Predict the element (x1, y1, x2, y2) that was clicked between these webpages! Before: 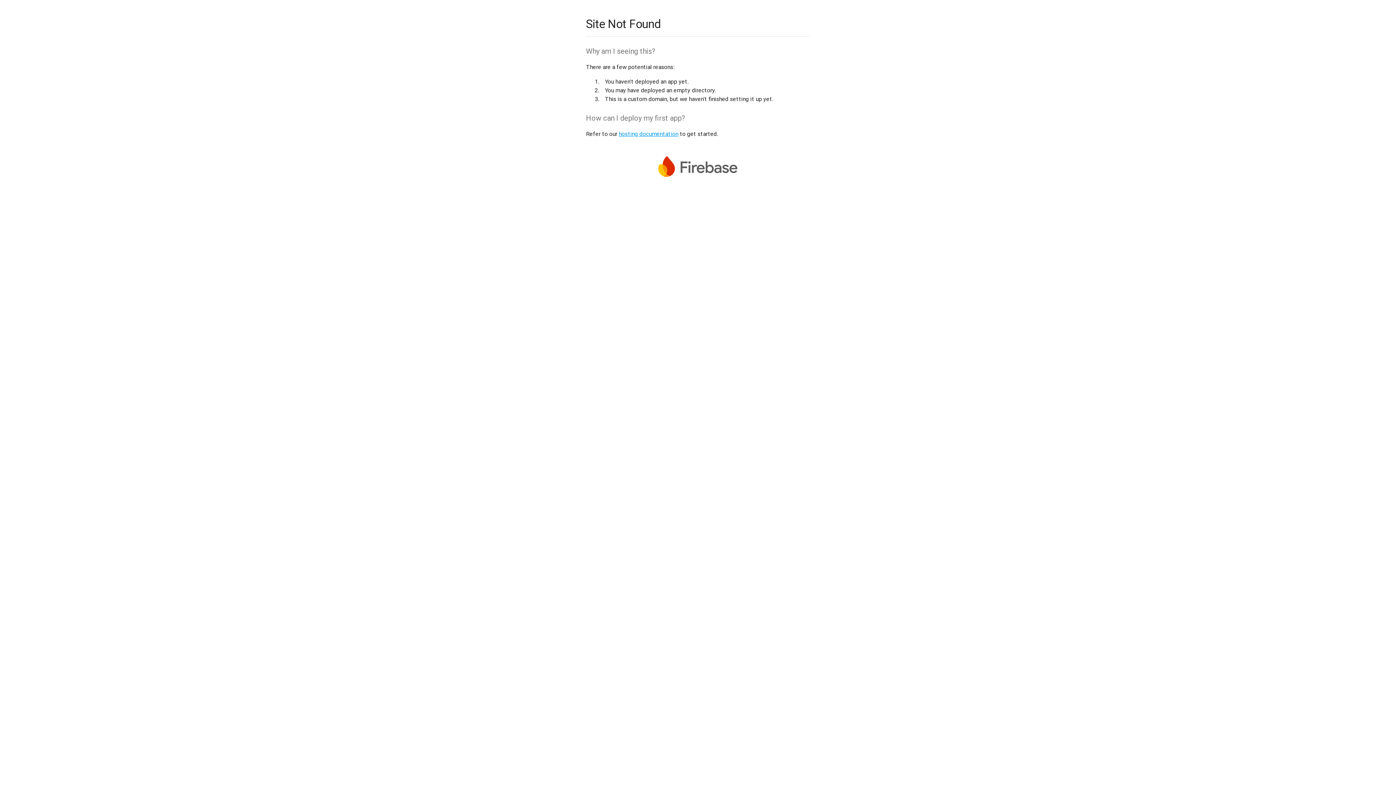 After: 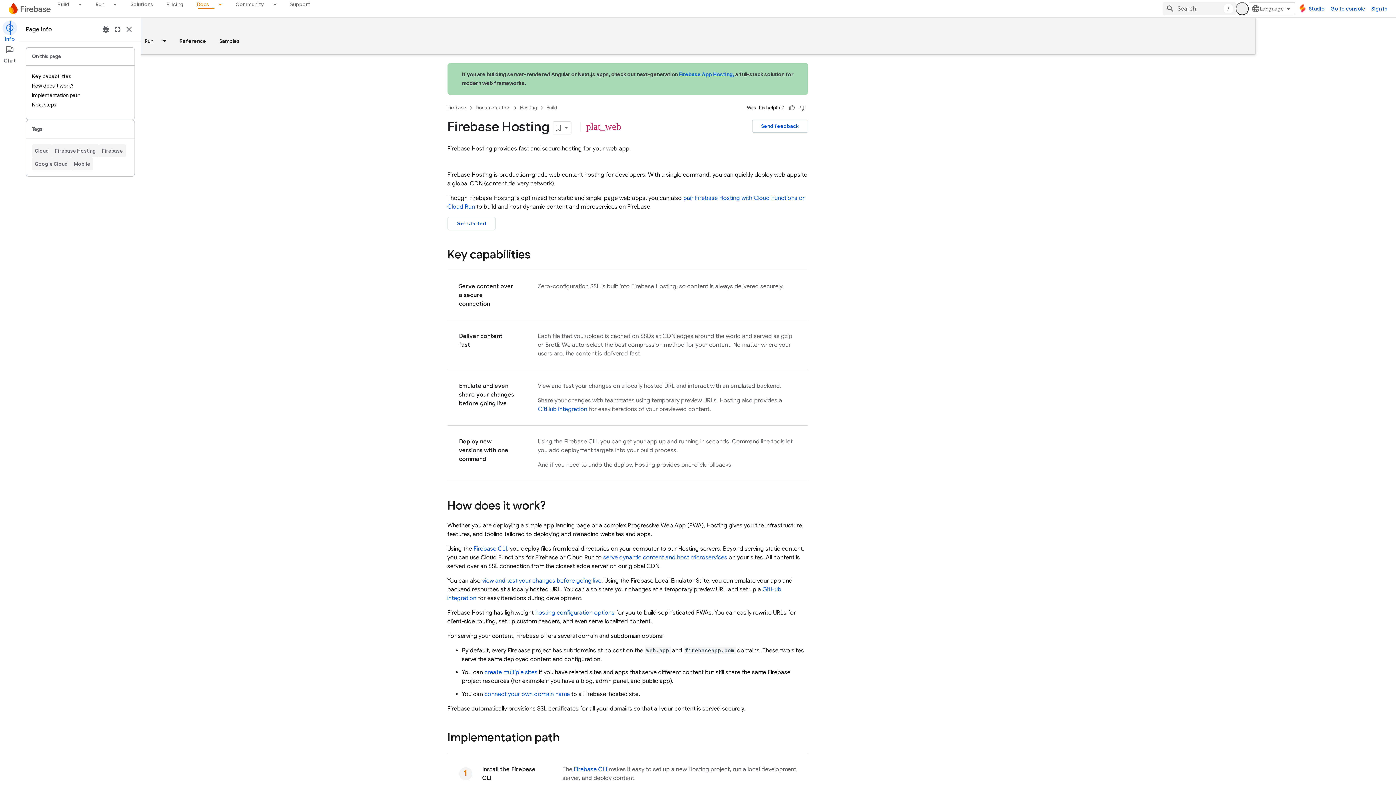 Action: bbox: (618, 130, 678, 137) label: hosting documentation